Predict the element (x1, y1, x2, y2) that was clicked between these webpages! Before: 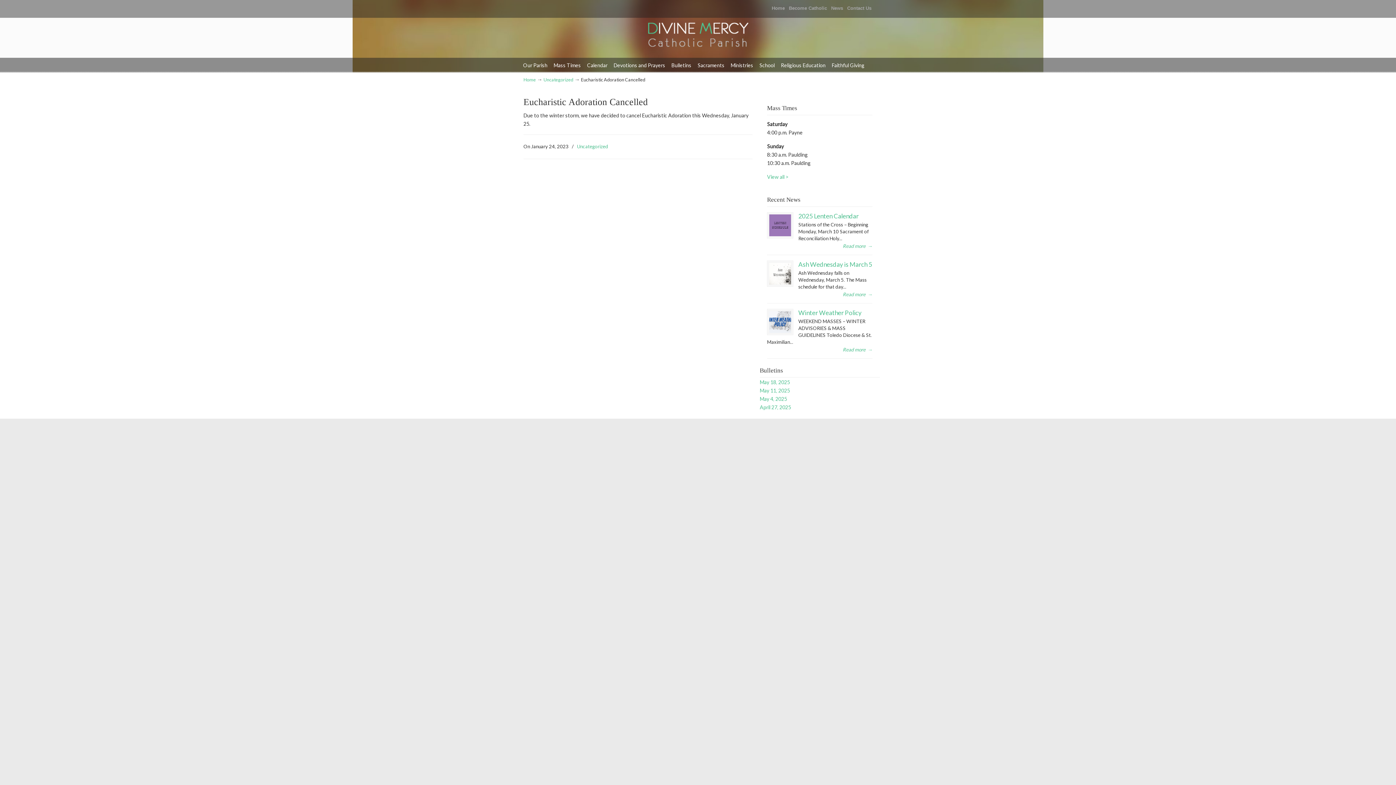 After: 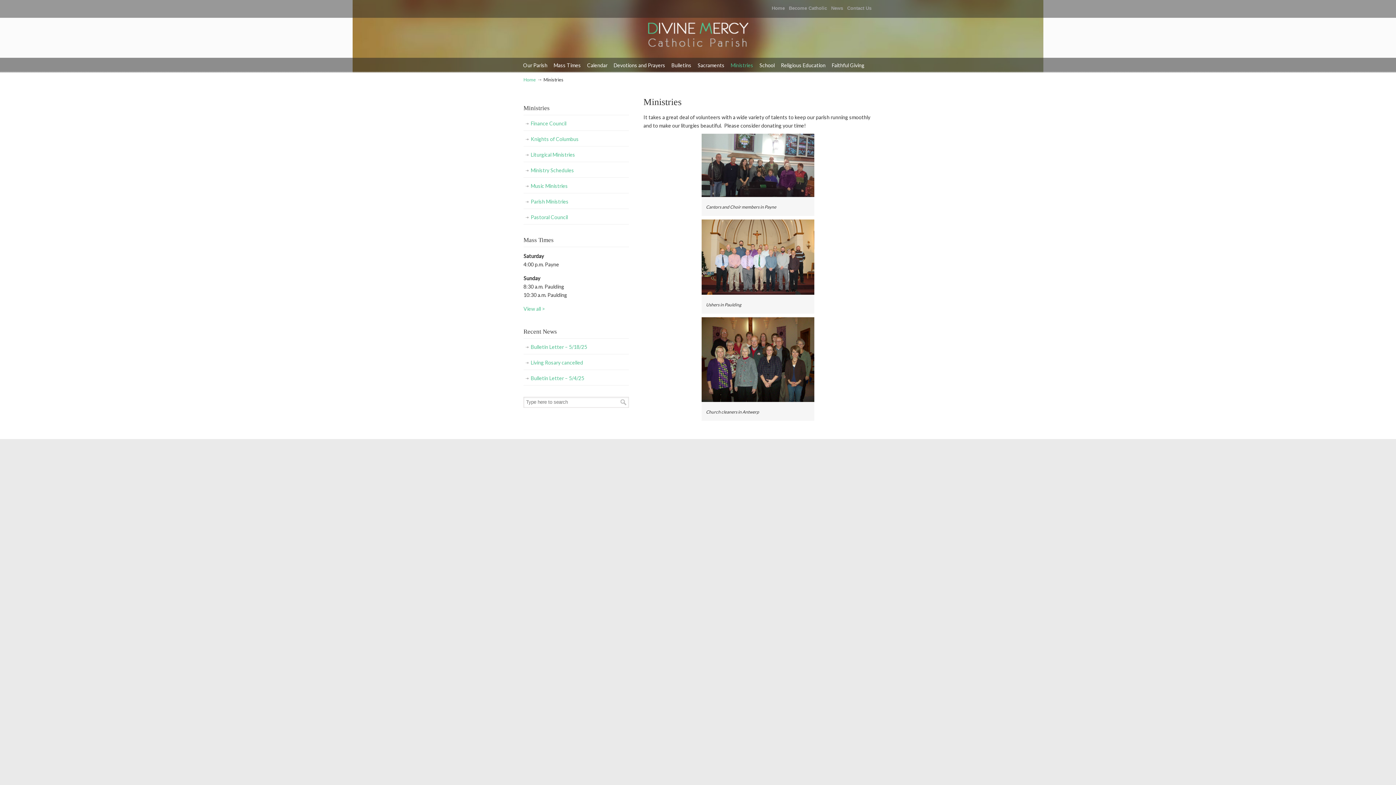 Action: bbox: (730, 57, 760, 73) label: Ministries